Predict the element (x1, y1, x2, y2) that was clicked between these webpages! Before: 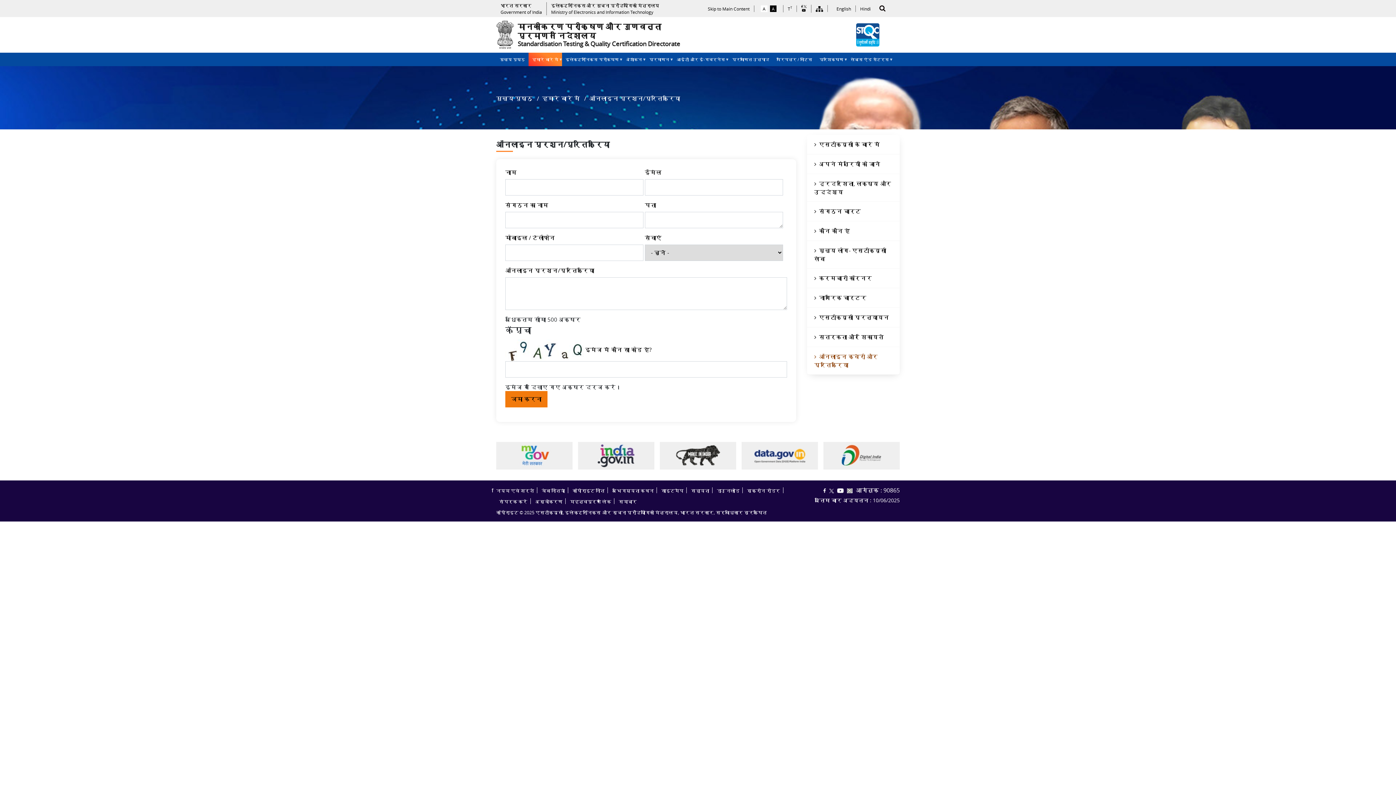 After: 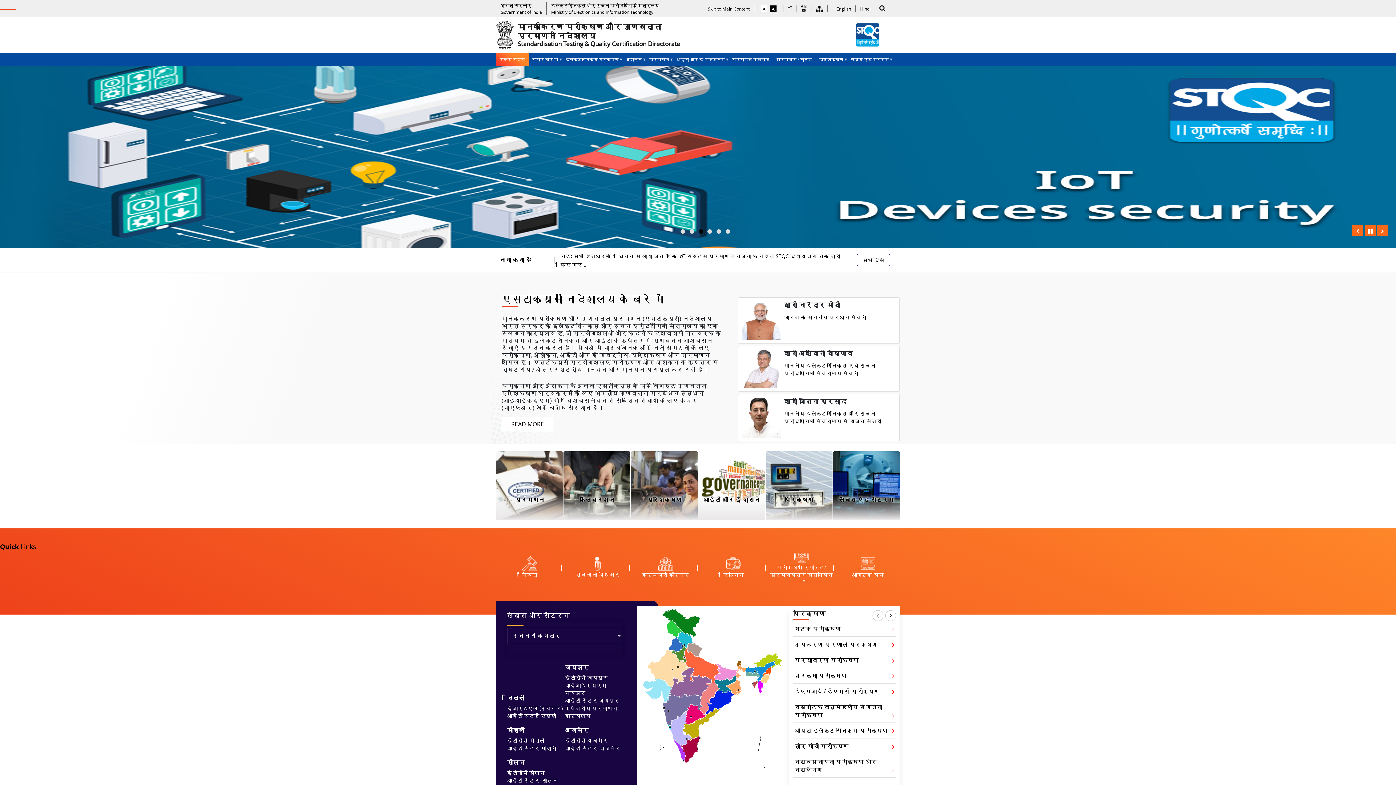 Action: bbox: (496, 52, 528, 66) label: मुख्य पृष्ठ